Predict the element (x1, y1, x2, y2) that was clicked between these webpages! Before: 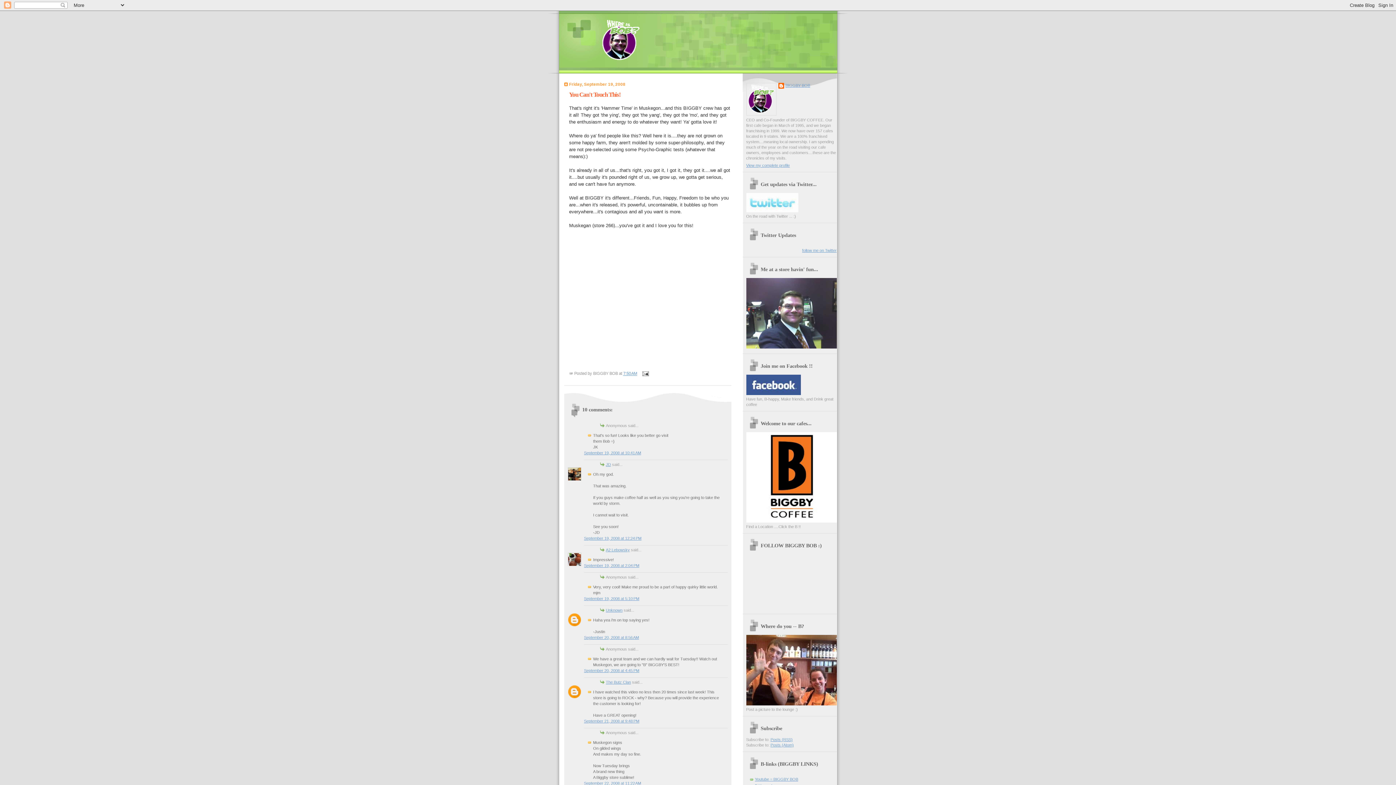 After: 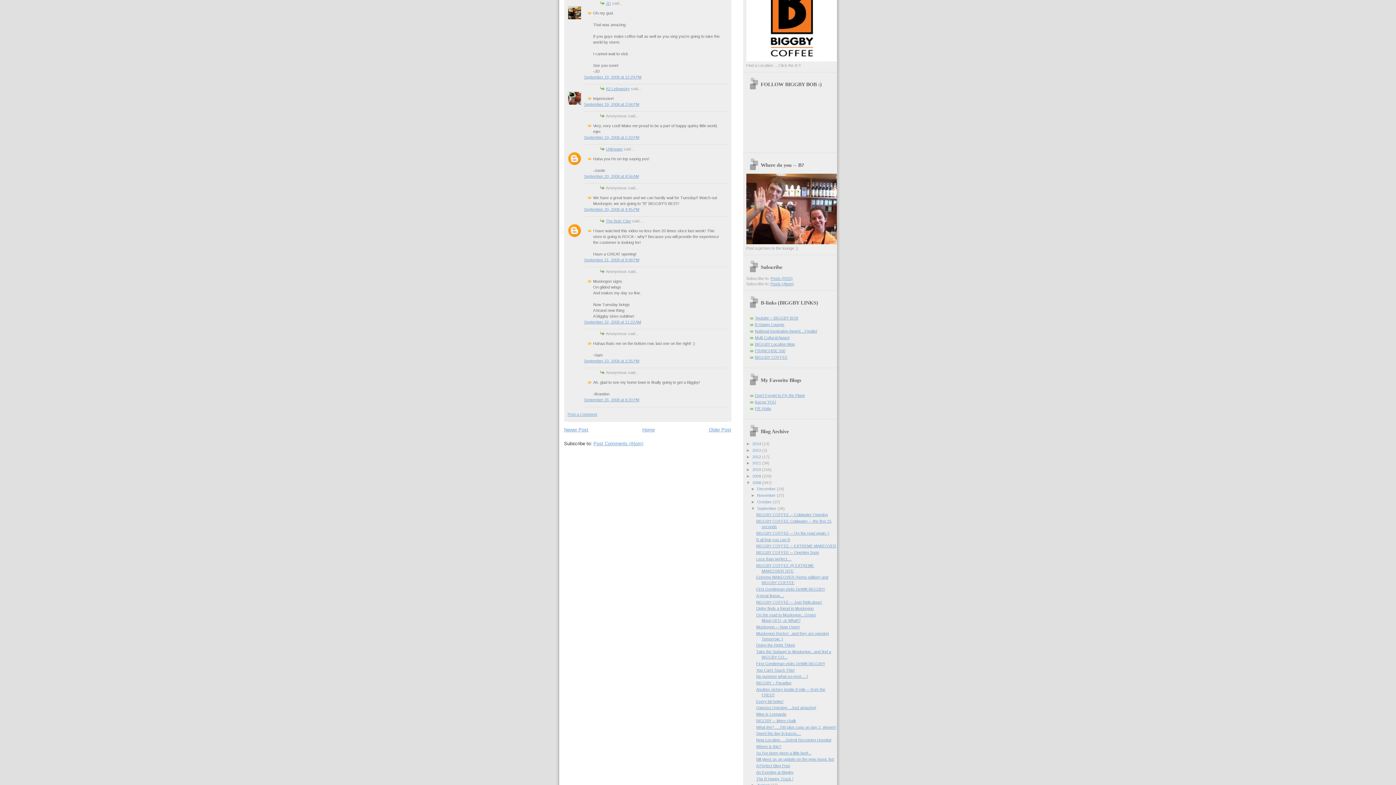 Action: label: September 19, 2008 at 12:24 PM bbox: (584, 536, 641, 540)